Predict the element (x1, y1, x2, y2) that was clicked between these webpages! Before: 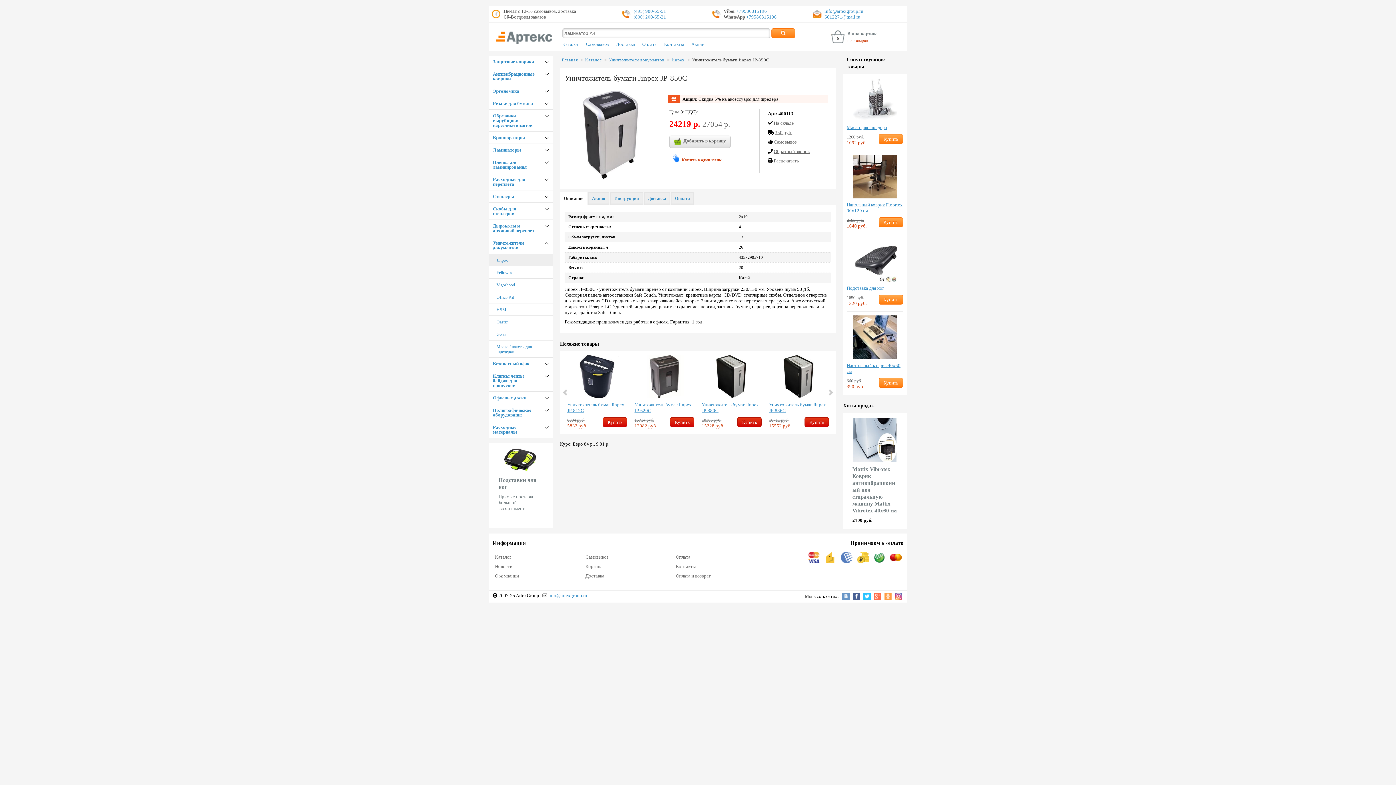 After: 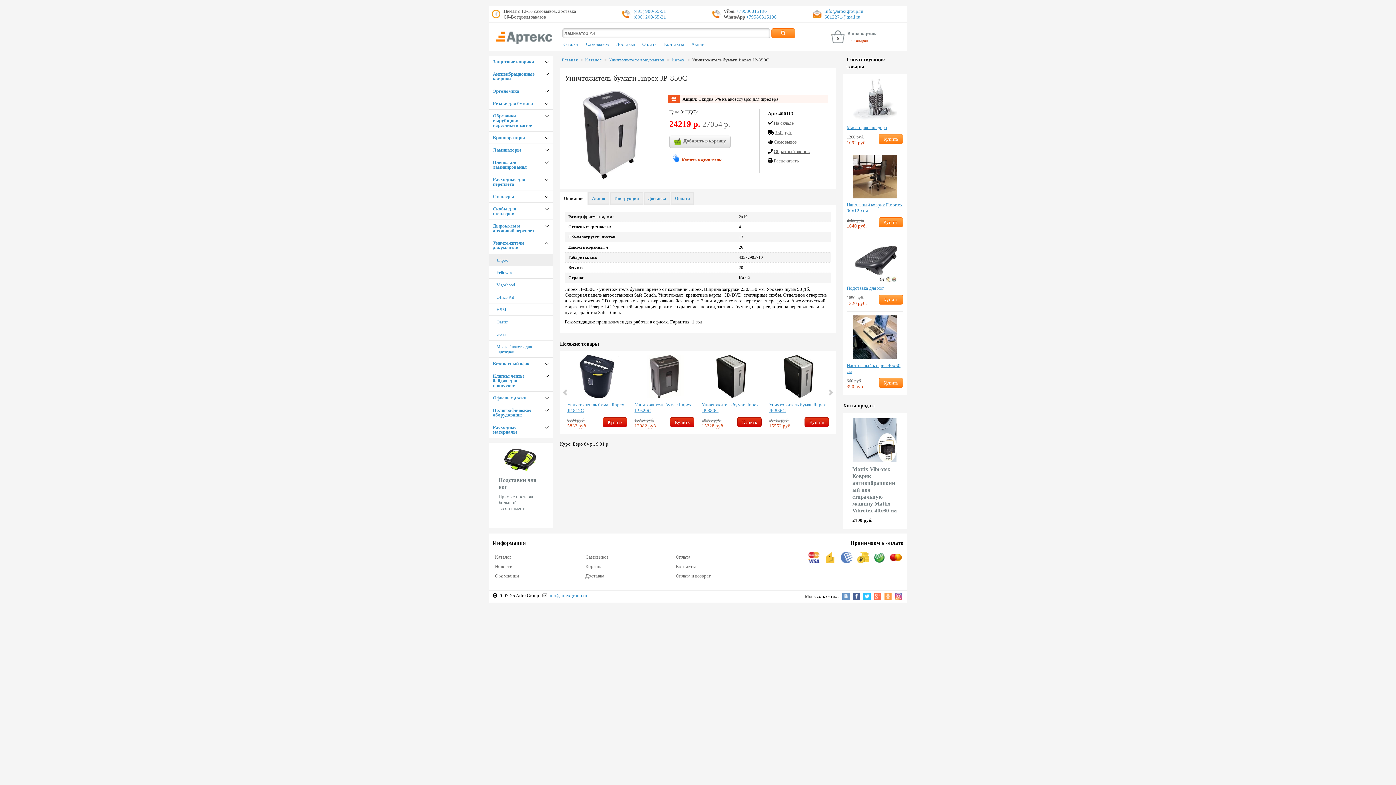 Action: bbox: (852, 593, 860, 600)